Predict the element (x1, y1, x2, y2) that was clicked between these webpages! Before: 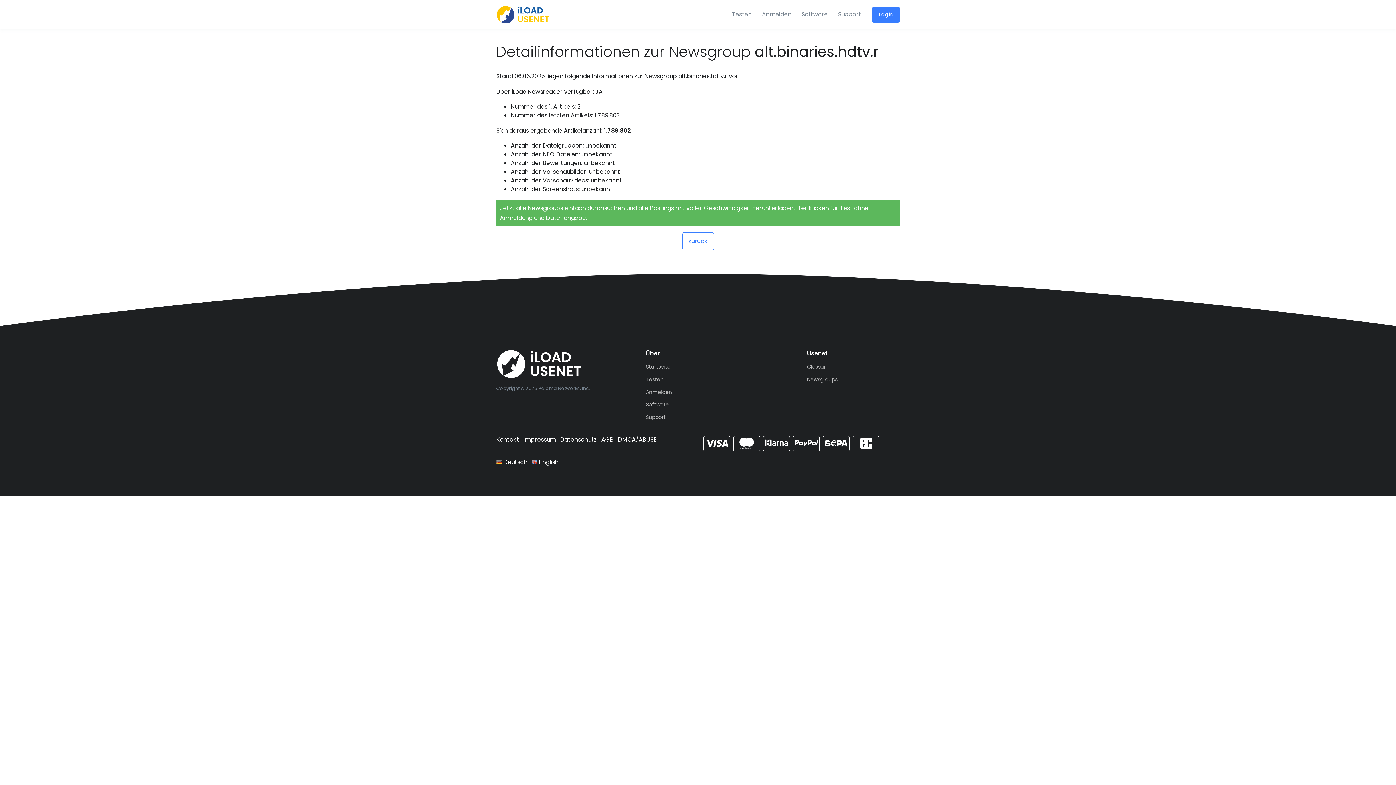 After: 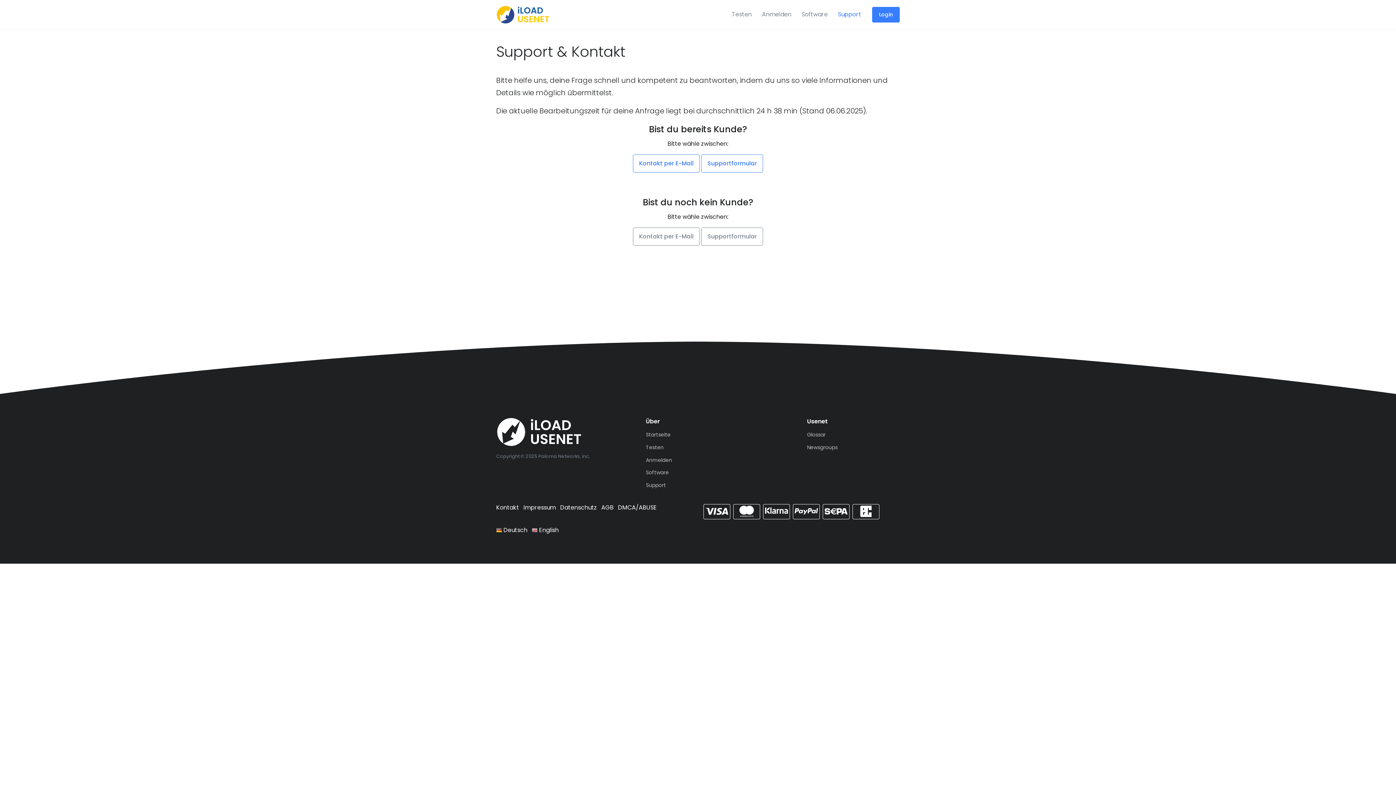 Action: bbox: (646, 411, 704, 423) label: Support